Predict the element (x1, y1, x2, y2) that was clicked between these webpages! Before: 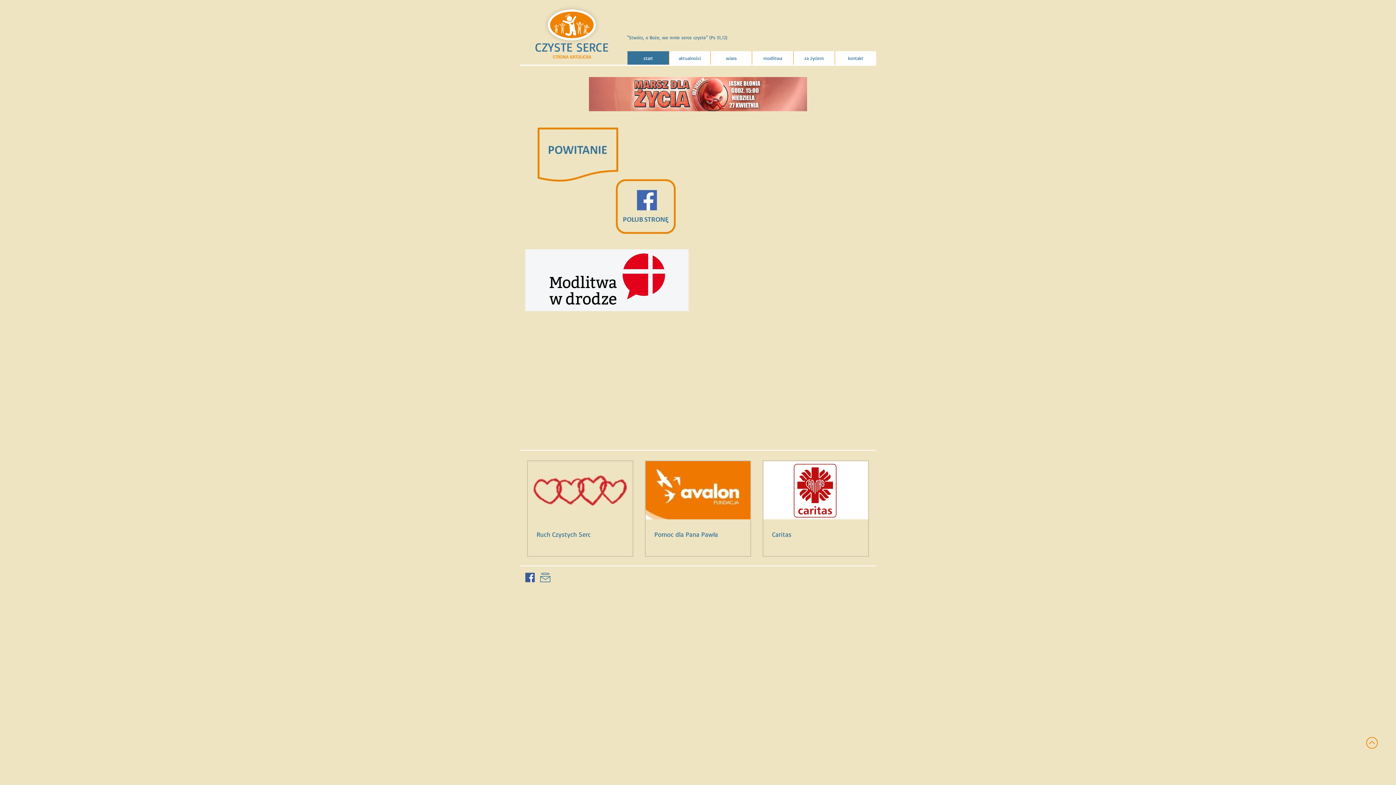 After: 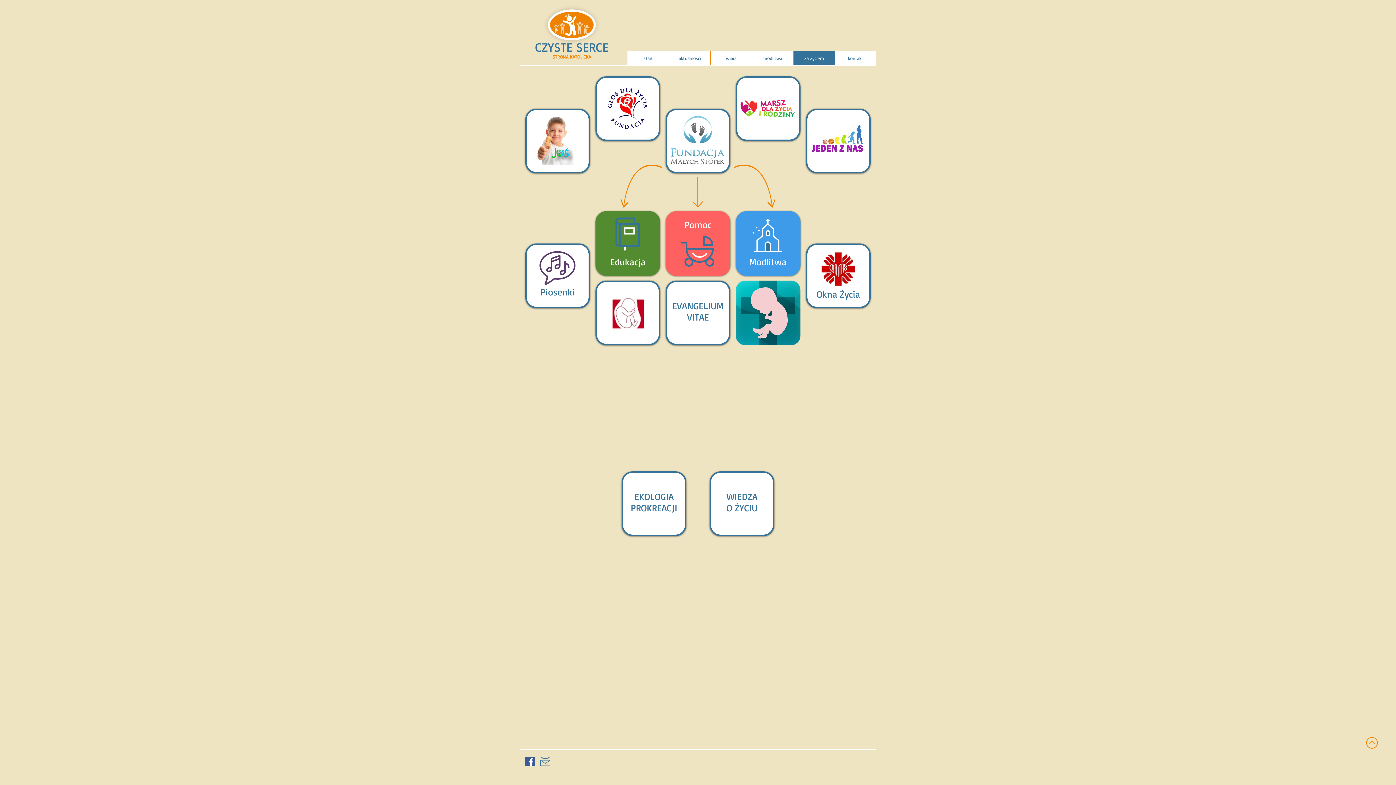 Action: label: za życiem bbox: (793, 51, 834, 65)